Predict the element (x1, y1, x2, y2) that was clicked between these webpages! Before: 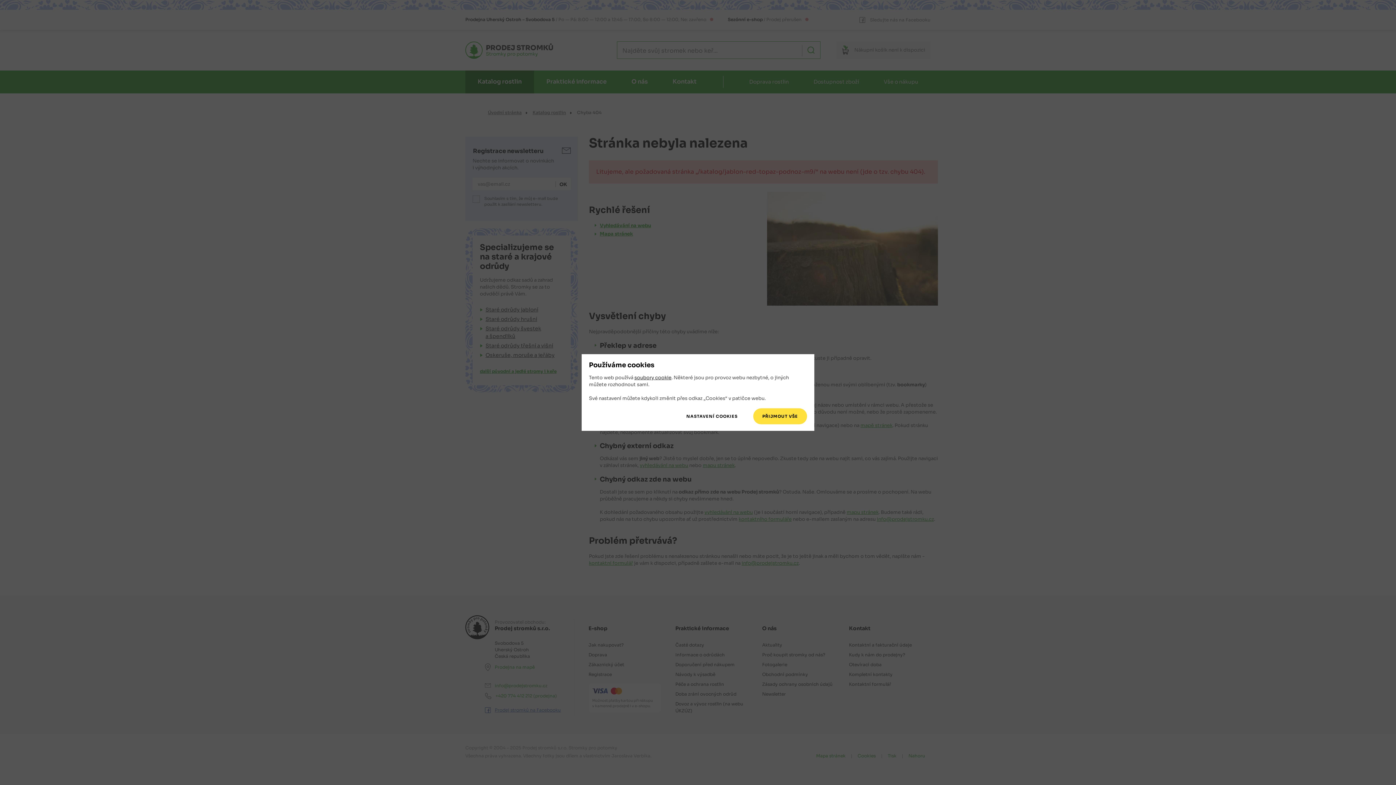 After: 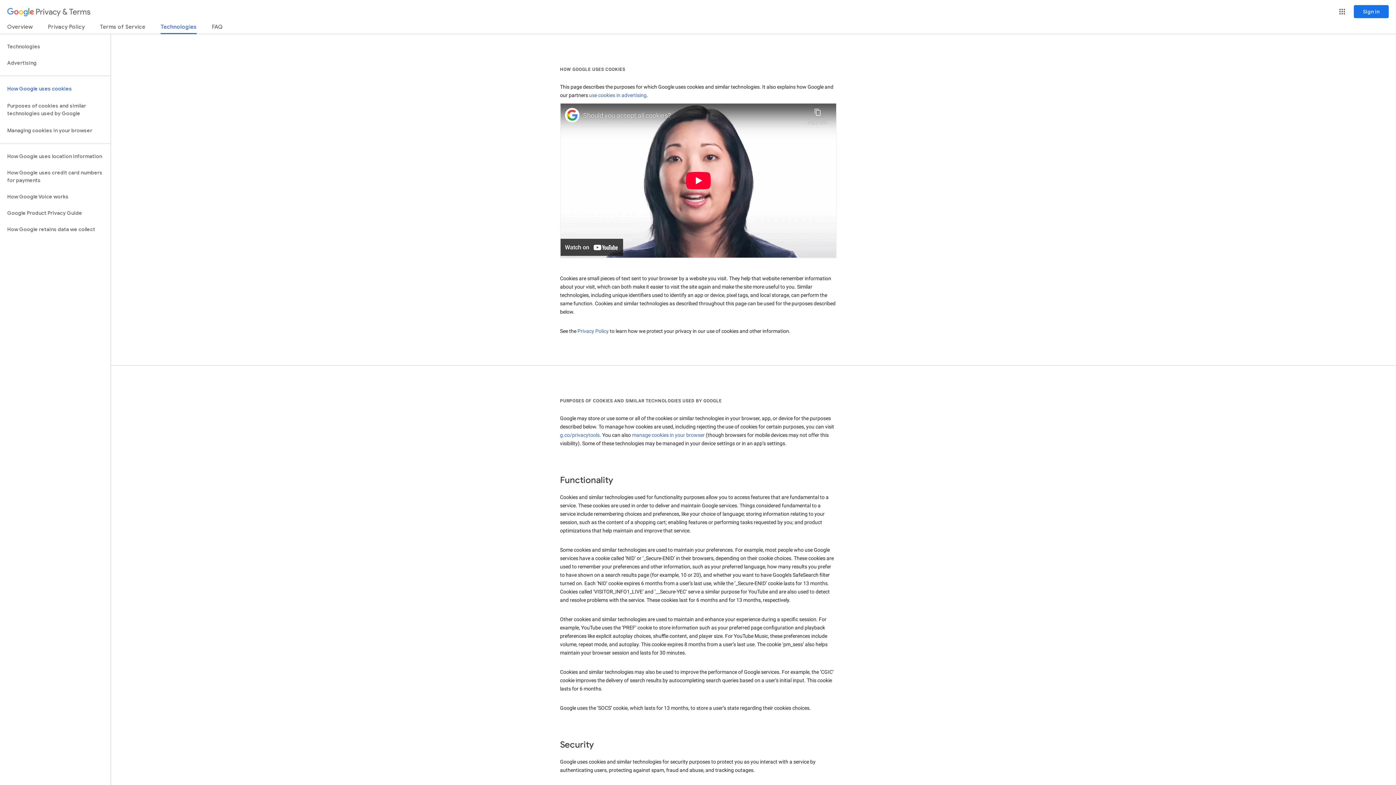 Action: bbox: (634, 374, 671, 381) label: soubory cookie